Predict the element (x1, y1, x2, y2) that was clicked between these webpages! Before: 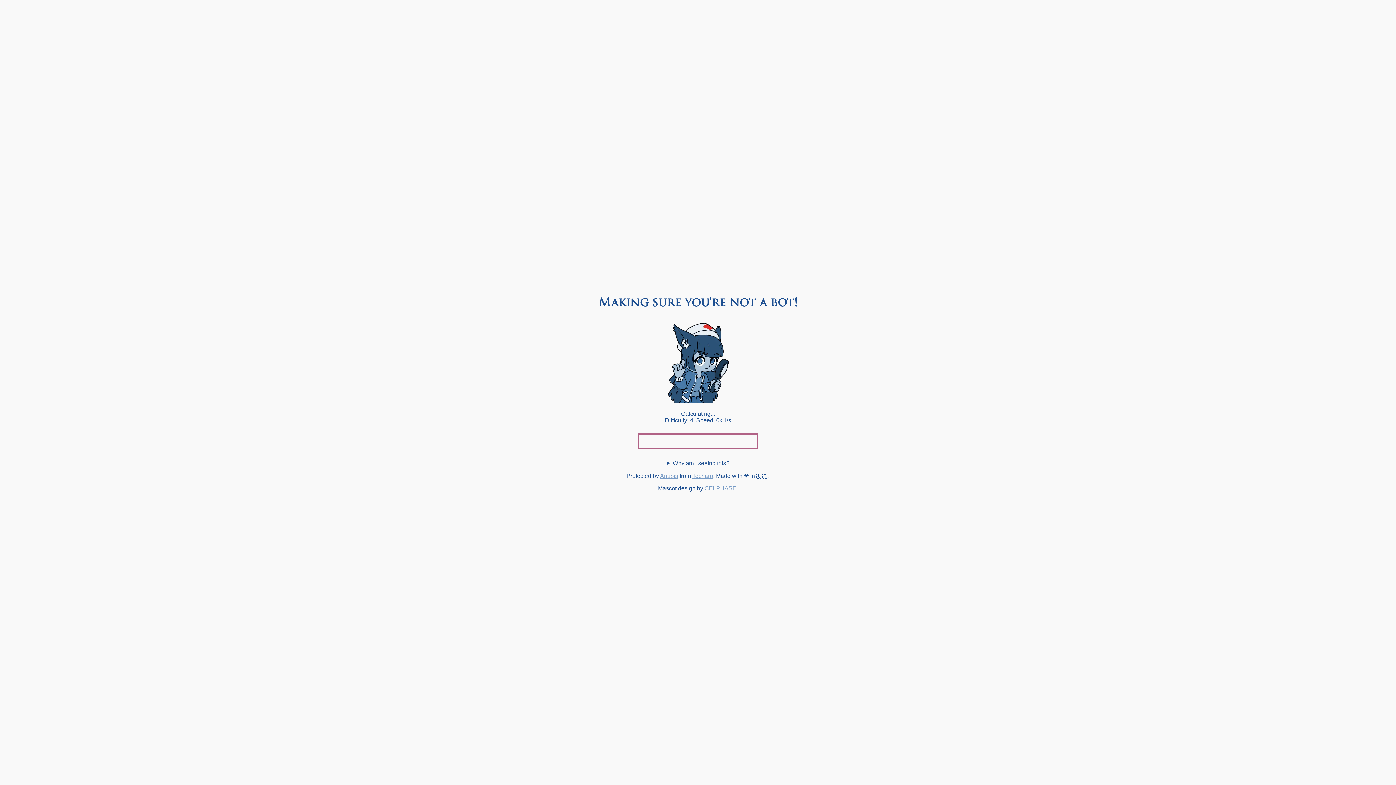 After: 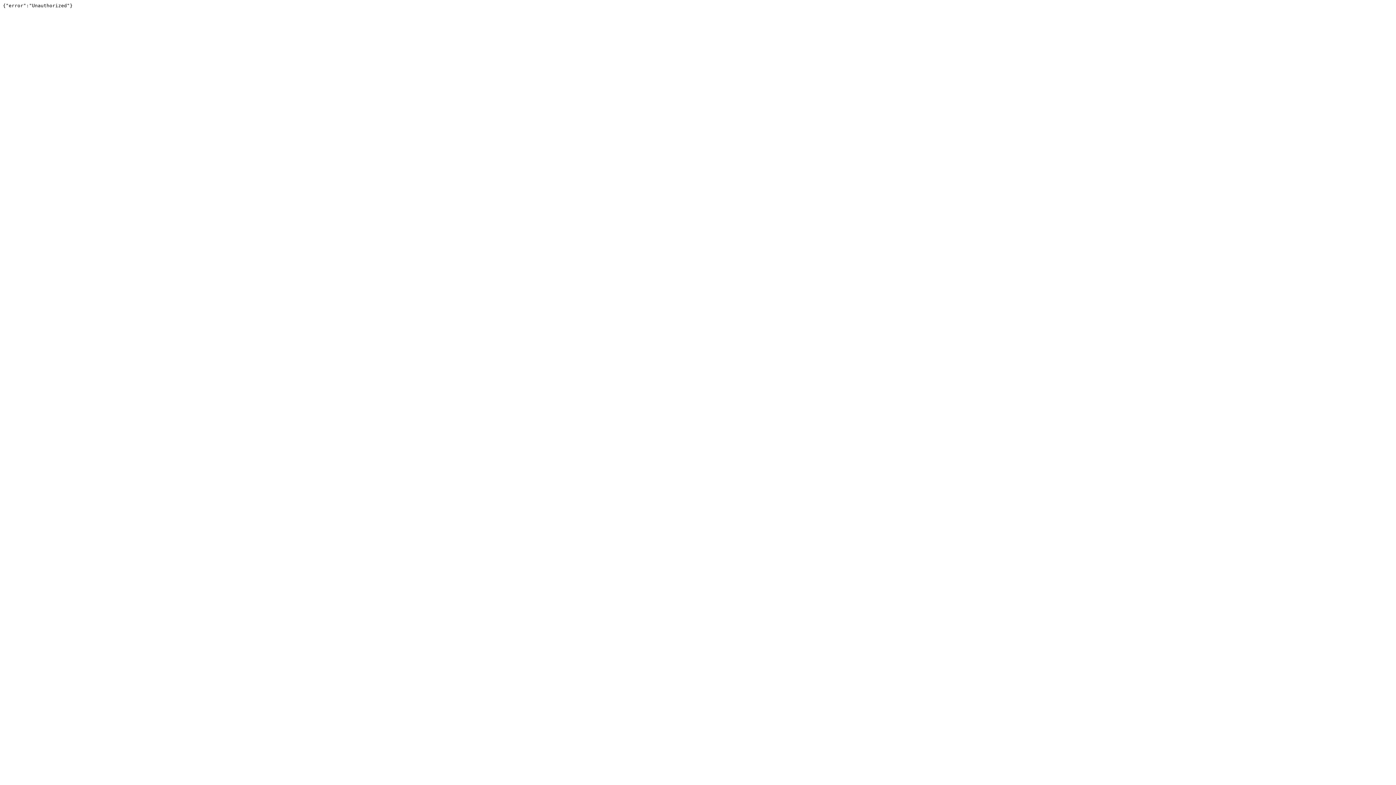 Action: label: Techaro bbox: (692, 473, 713, 479)